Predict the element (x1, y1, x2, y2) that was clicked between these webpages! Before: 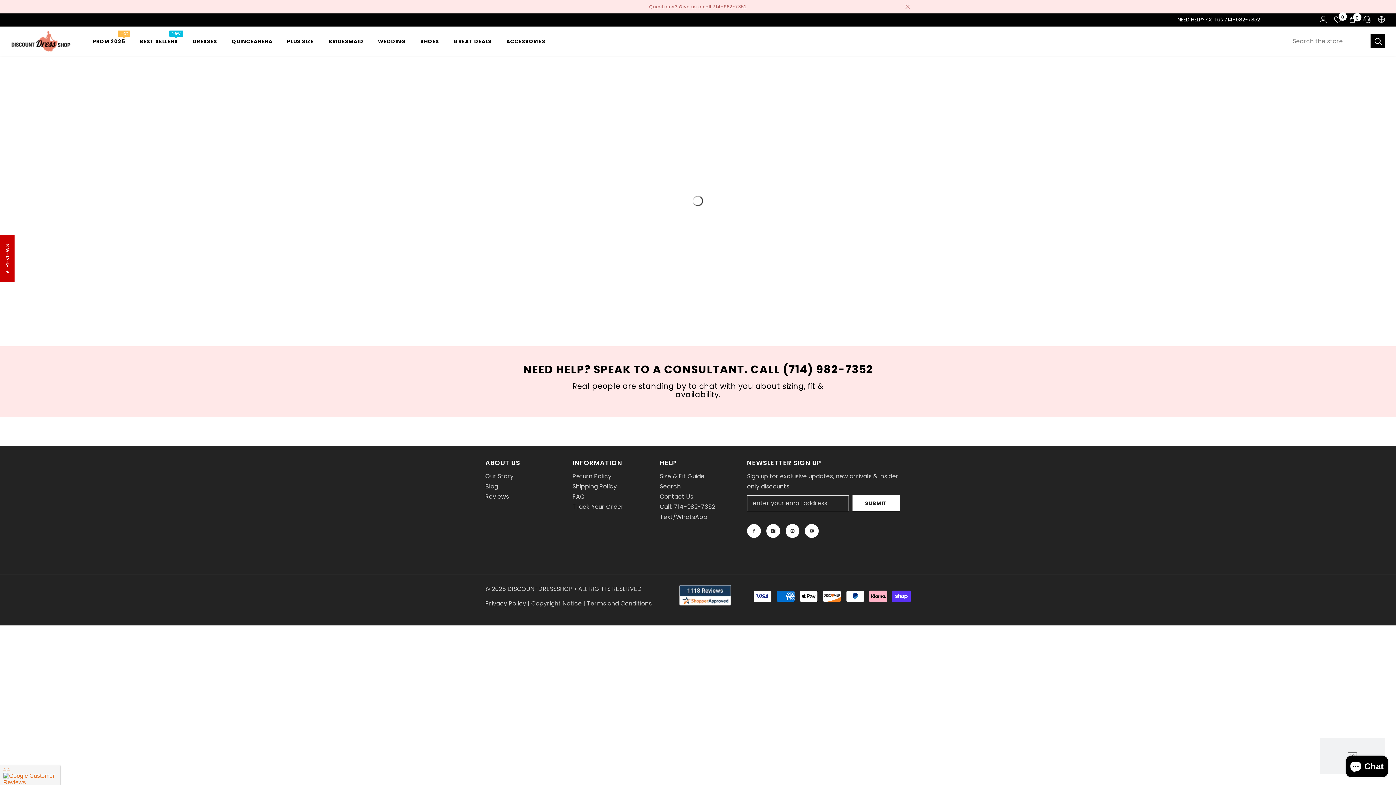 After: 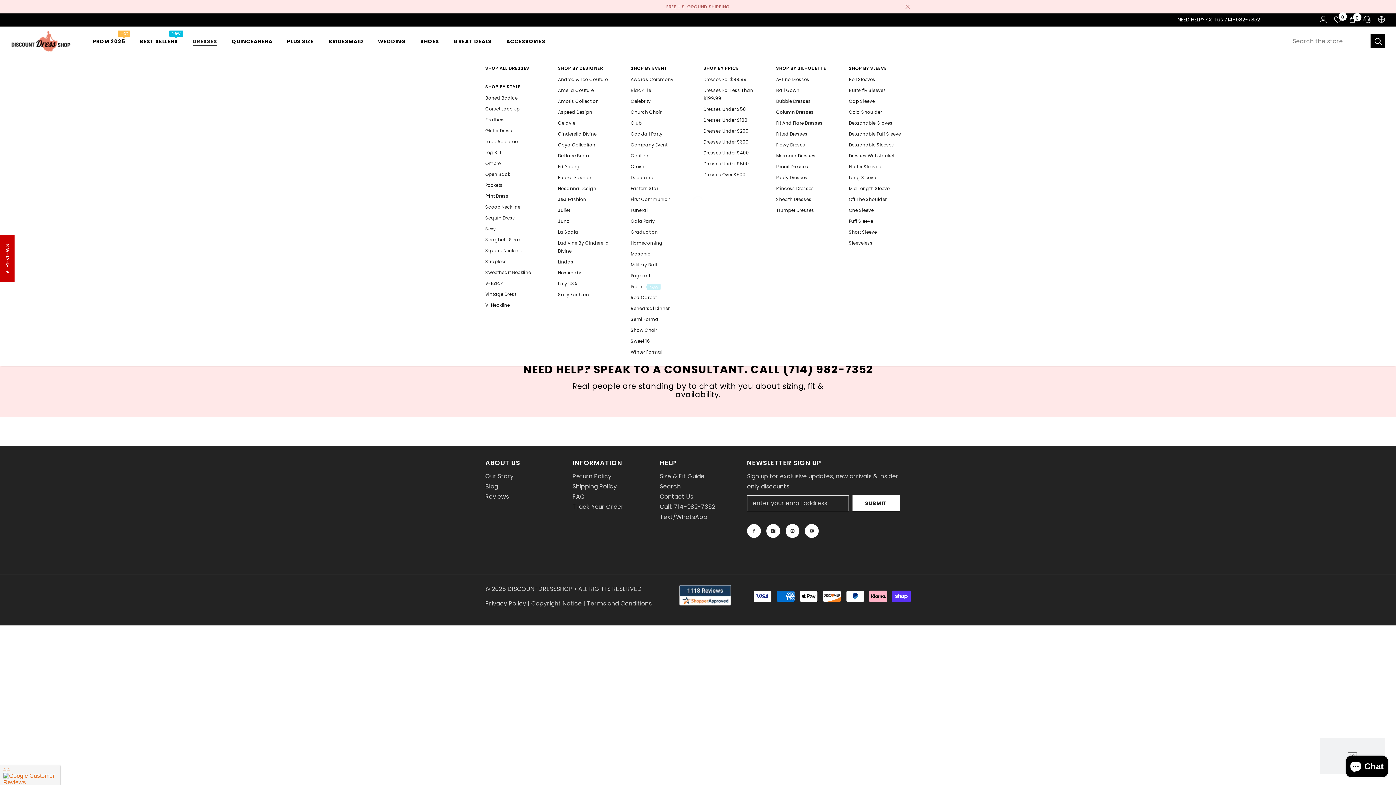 Action: label: DRESSES bbox: (185, 37, 224, 52)